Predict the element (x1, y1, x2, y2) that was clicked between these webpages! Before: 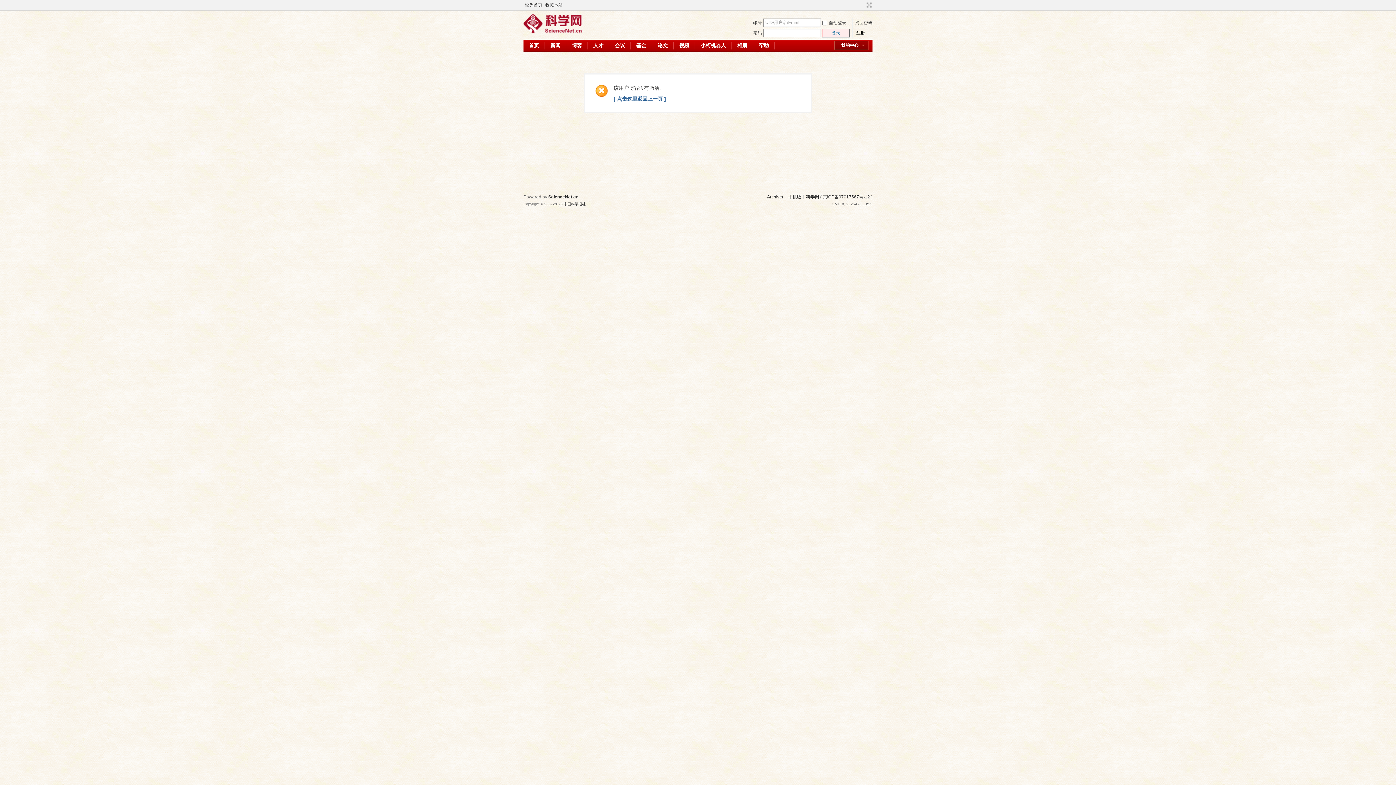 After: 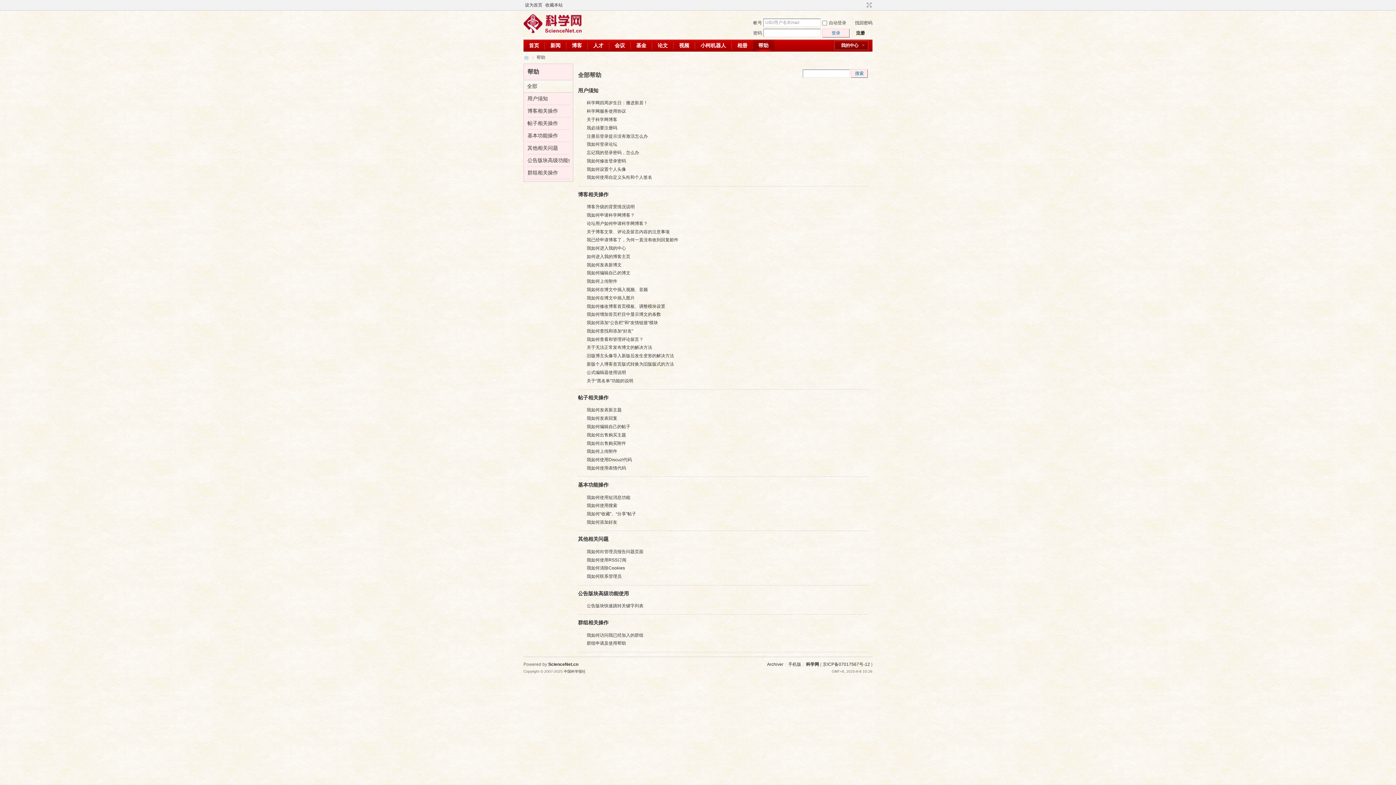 Action: label: 帮助Help bbox: (753, 39, 774, 51)